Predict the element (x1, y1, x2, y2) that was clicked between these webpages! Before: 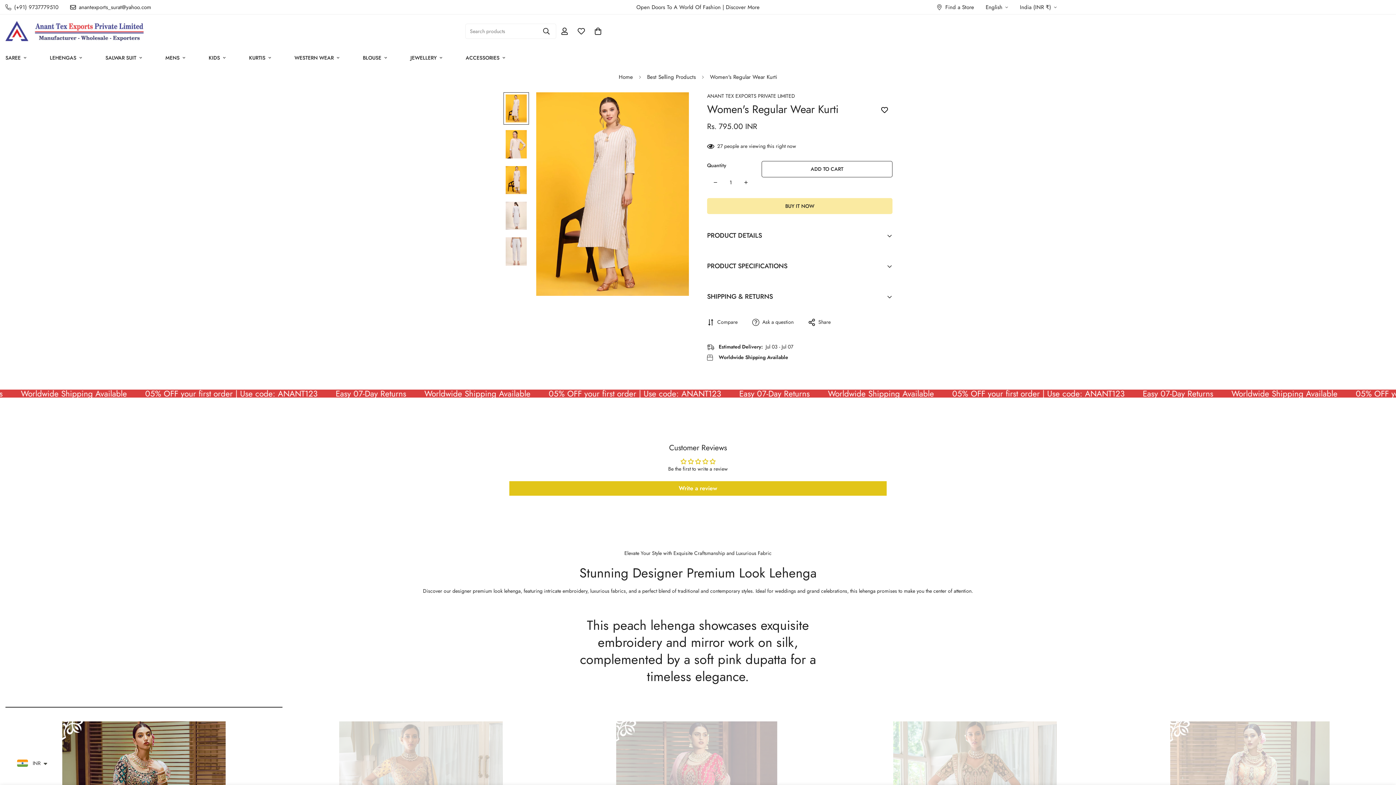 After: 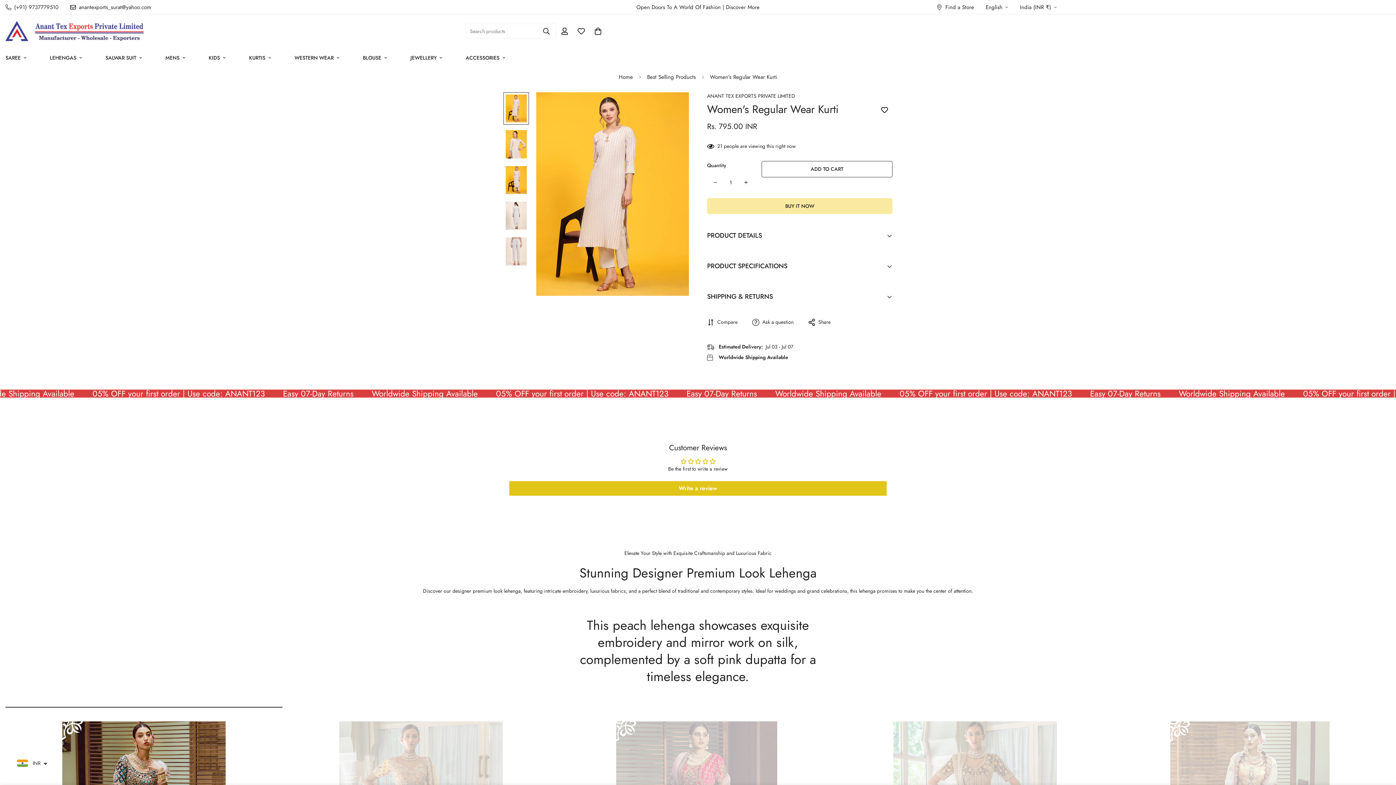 Action: bbox: (726, 3, 759, 11) label: Discover More